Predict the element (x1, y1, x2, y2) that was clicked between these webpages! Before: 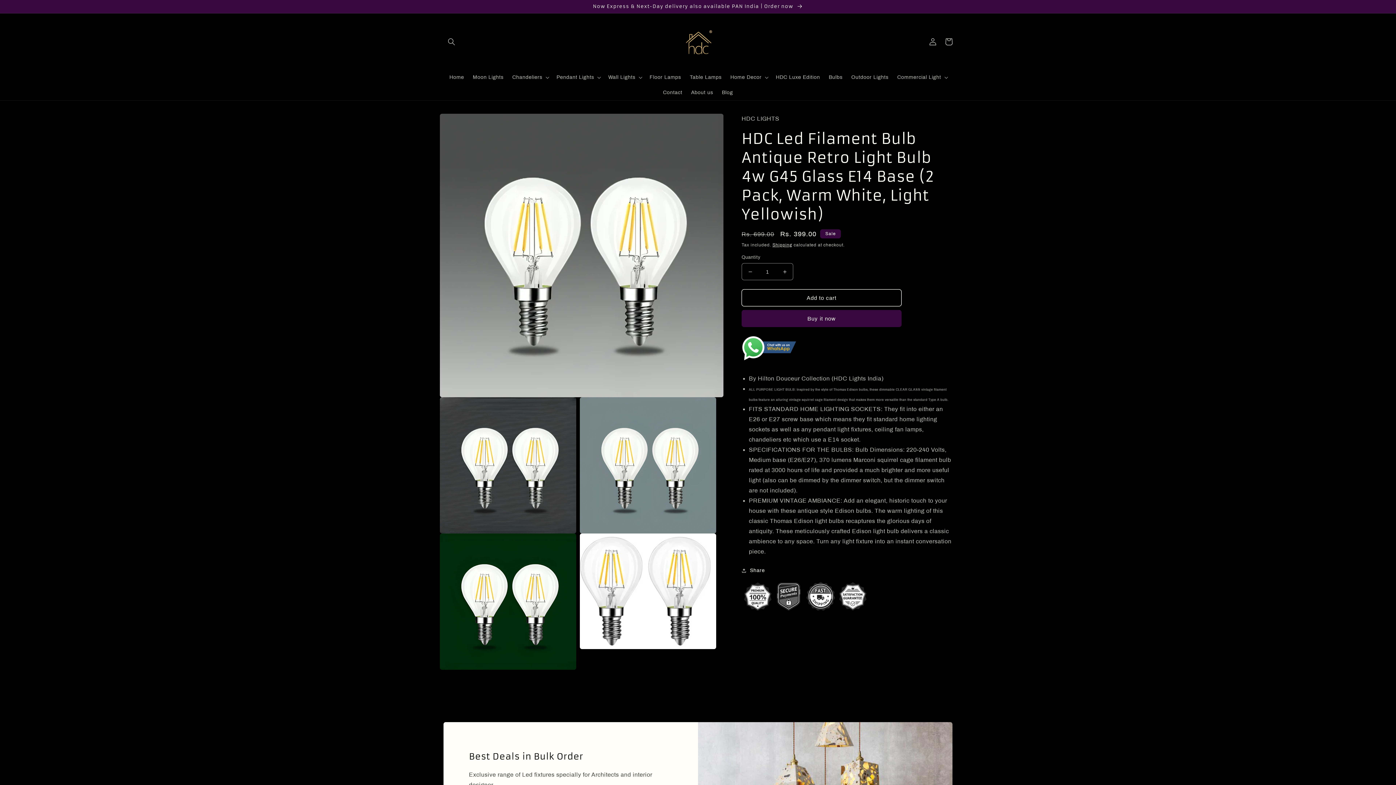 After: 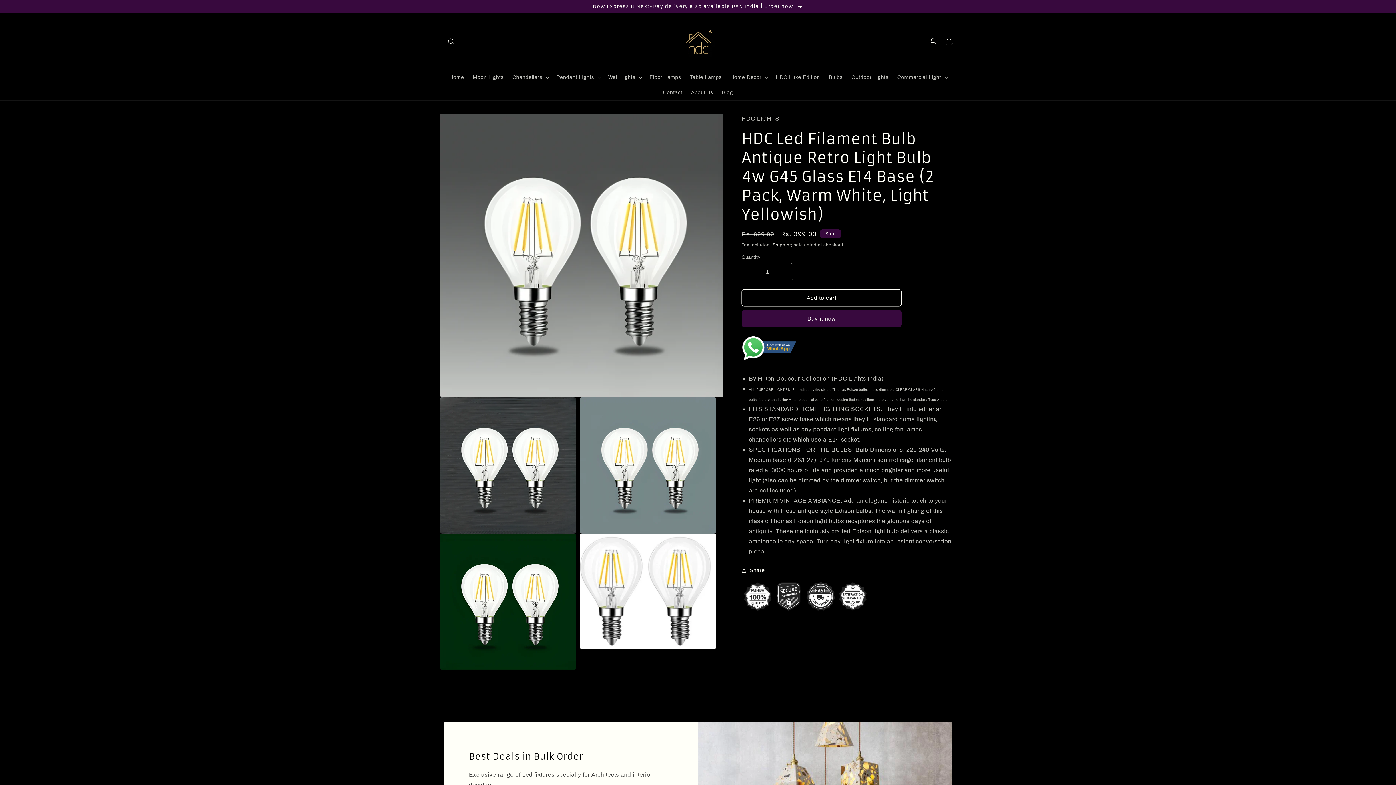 Action: bbox: (742, 263, 758, 280) label: Decrease quantity for HDC Led Filament Bulb Antique Retro Light Bulb 4w G45 Glass E14 Base (2 Pack, Warm White, Light Yellowish)